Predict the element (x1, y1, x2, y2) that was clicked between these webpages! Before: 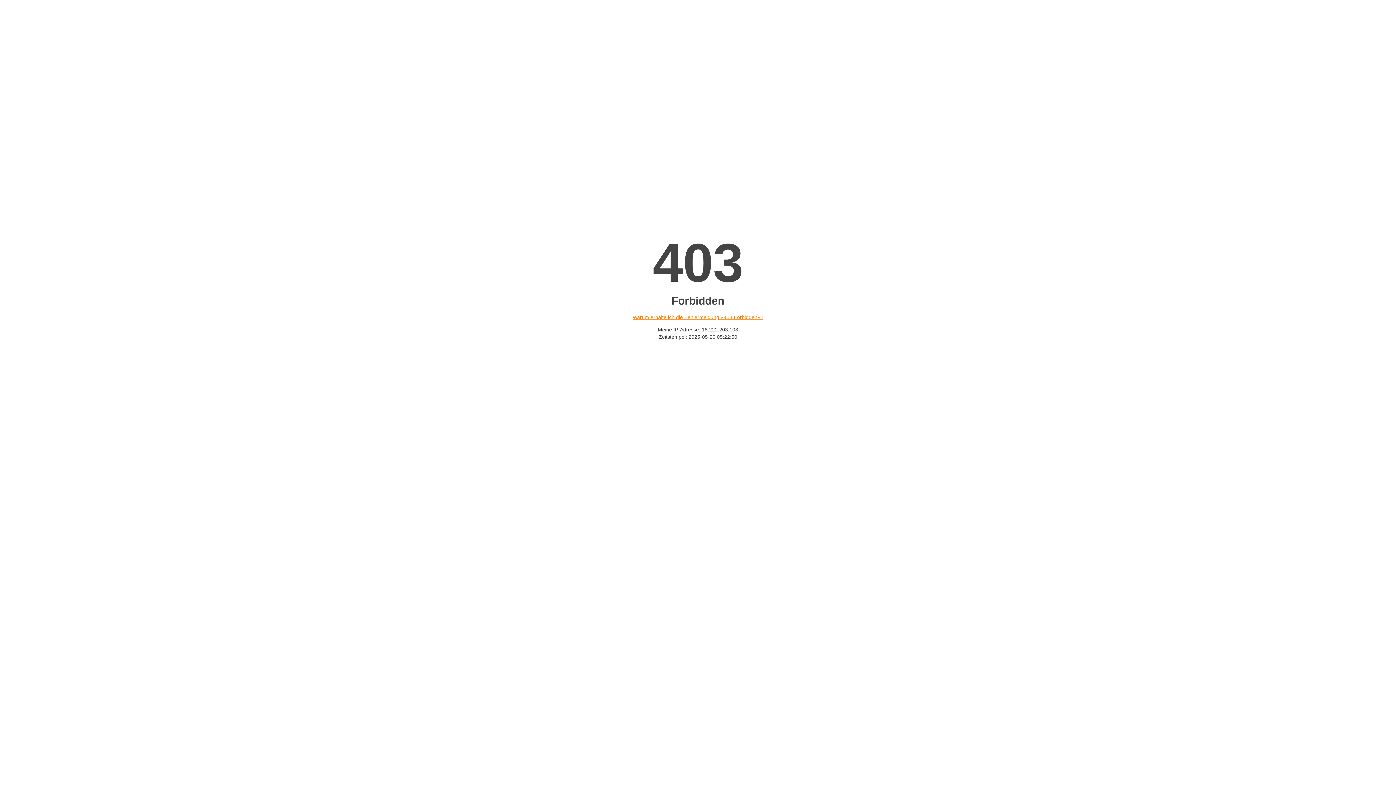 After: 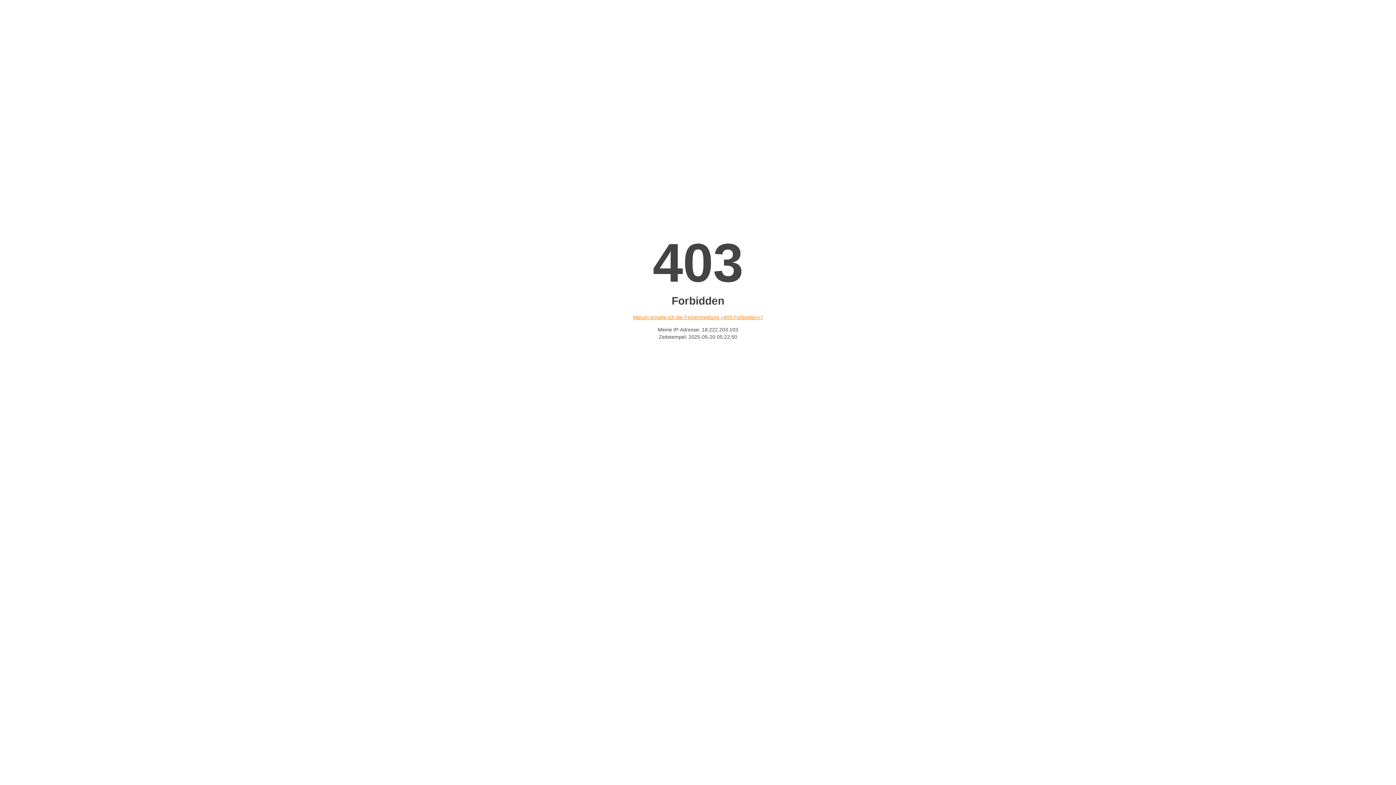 Action: label: Warum erhalte ich die Fehlermeldung «403 Forbidden»? bbox: (632, 314, 763, 320)